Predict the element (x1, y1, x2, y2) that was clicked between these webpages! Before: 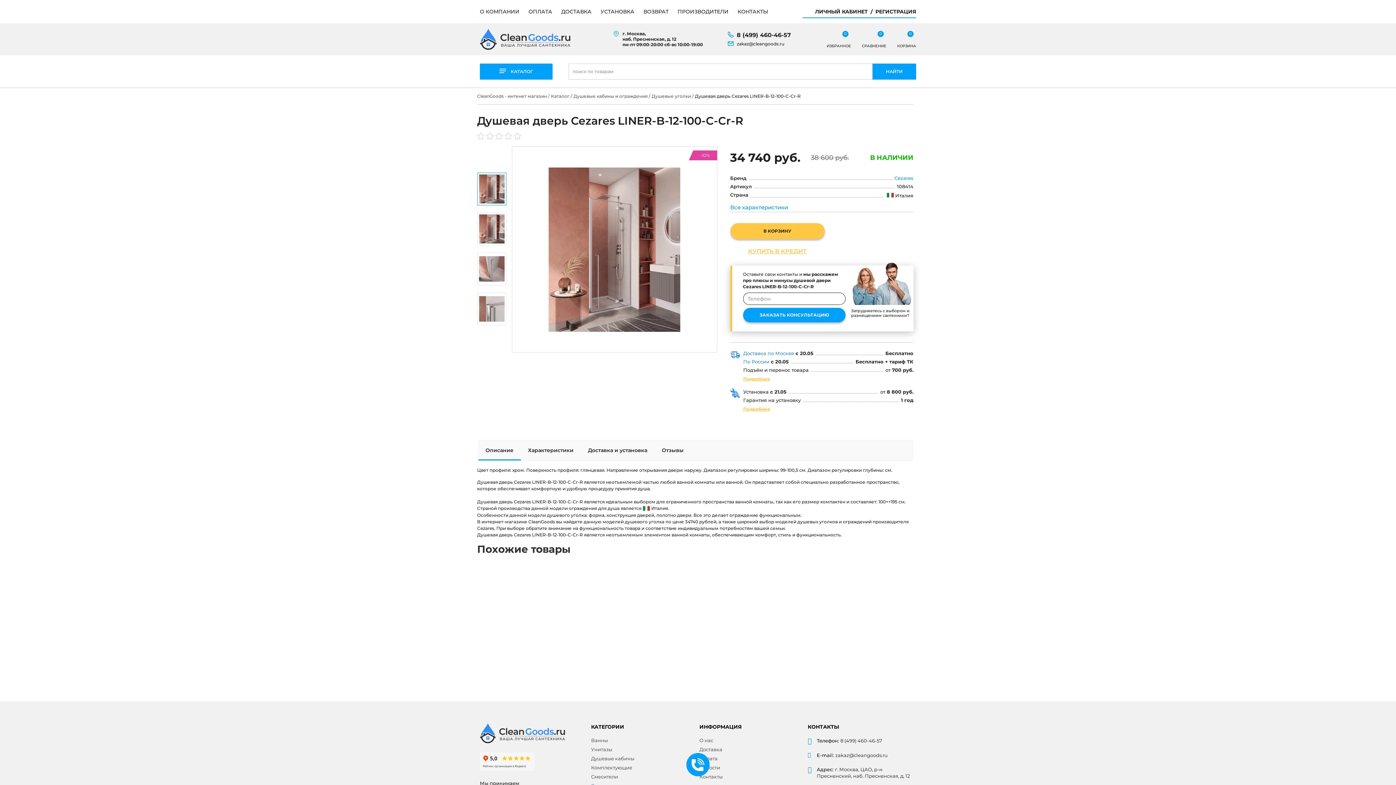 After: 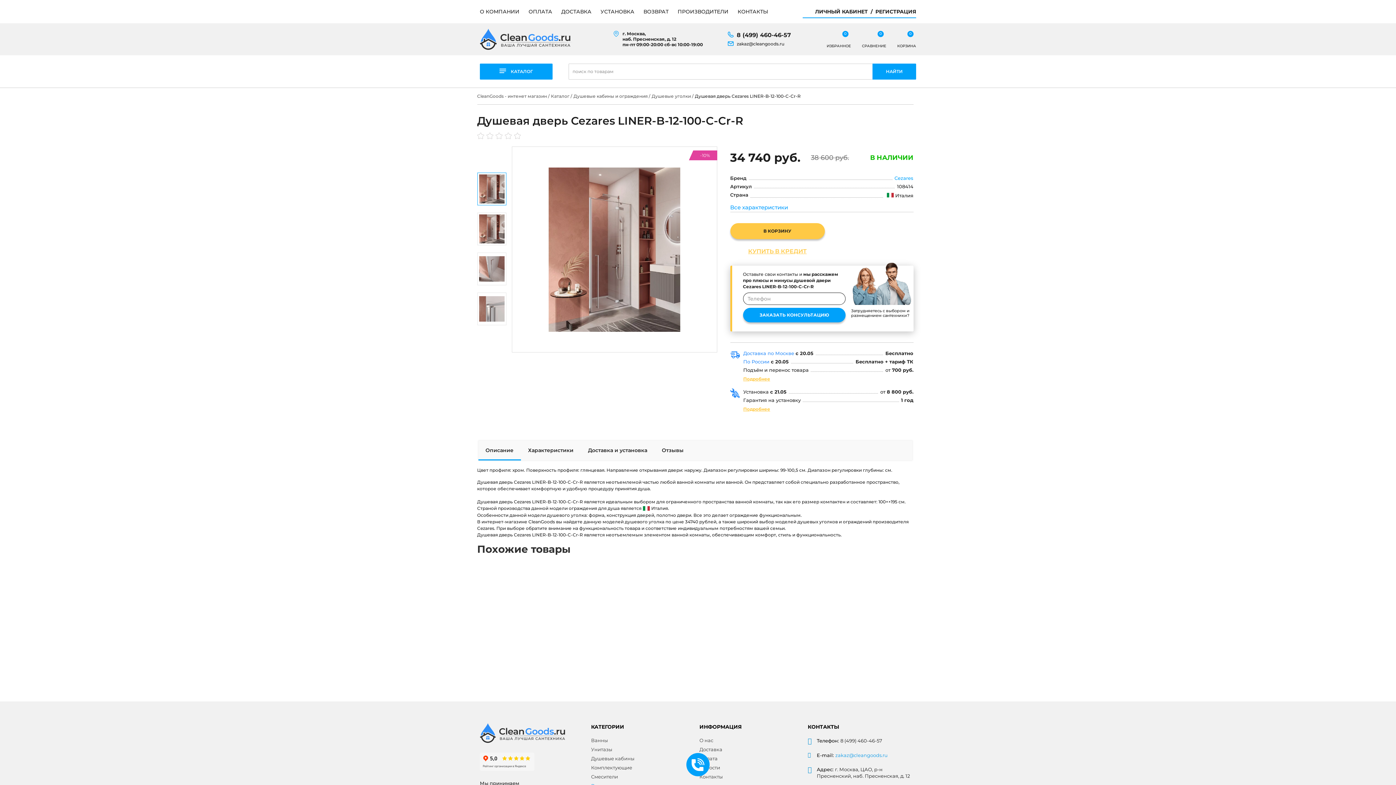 Action: label: zakaz@cleangoods.ru bbox: (835, 752, 887, 758)